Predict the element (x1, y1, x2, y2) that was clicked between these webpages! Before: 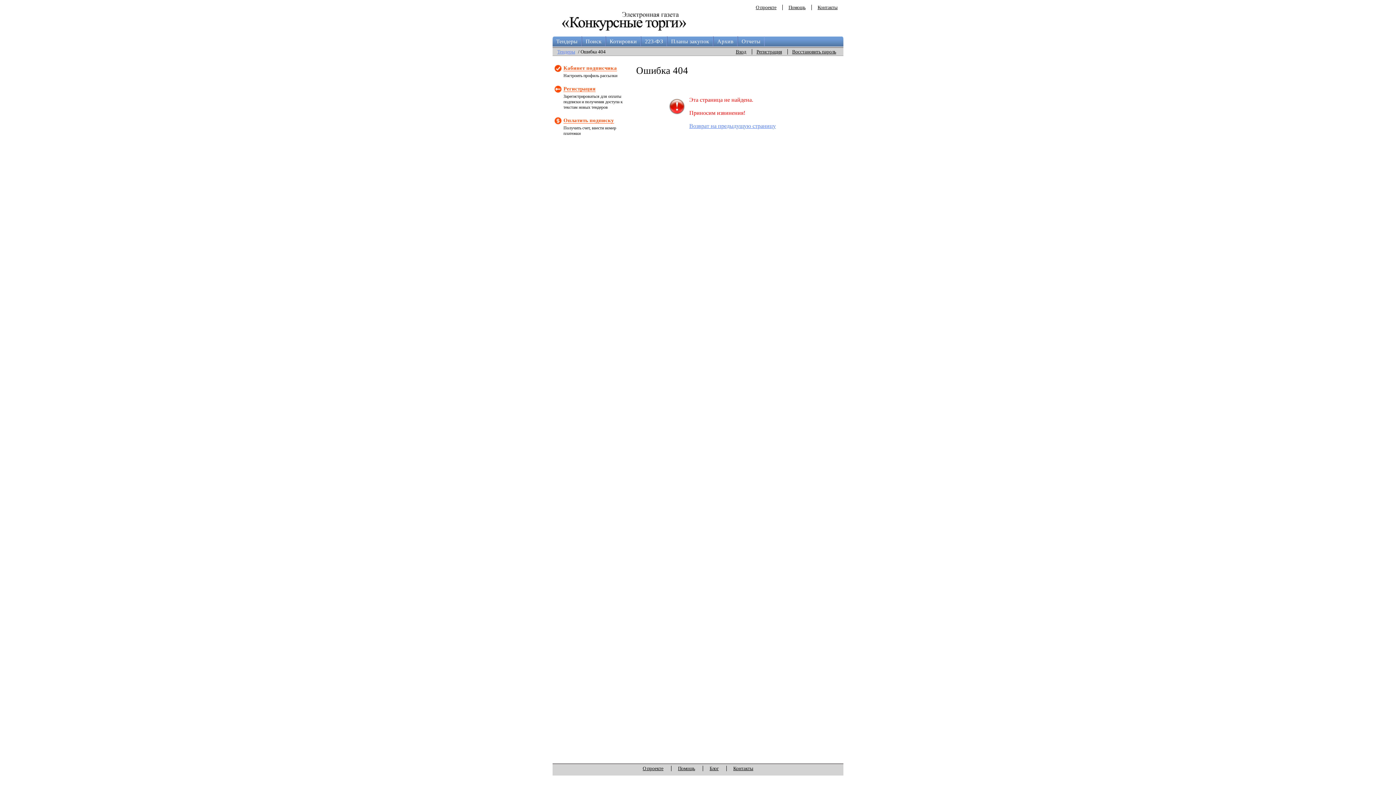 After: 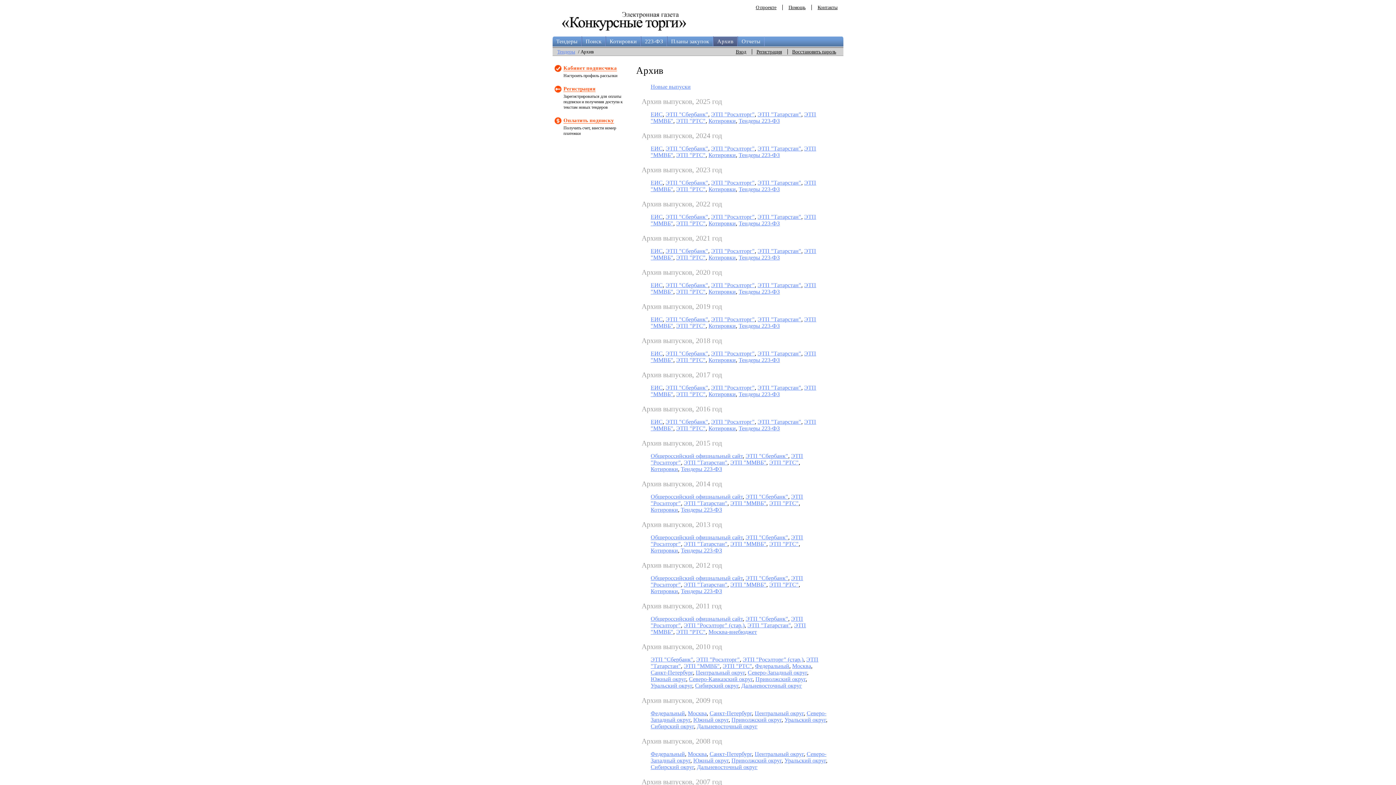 Action: bbox: (713, 36, 737, 46) label: Архив